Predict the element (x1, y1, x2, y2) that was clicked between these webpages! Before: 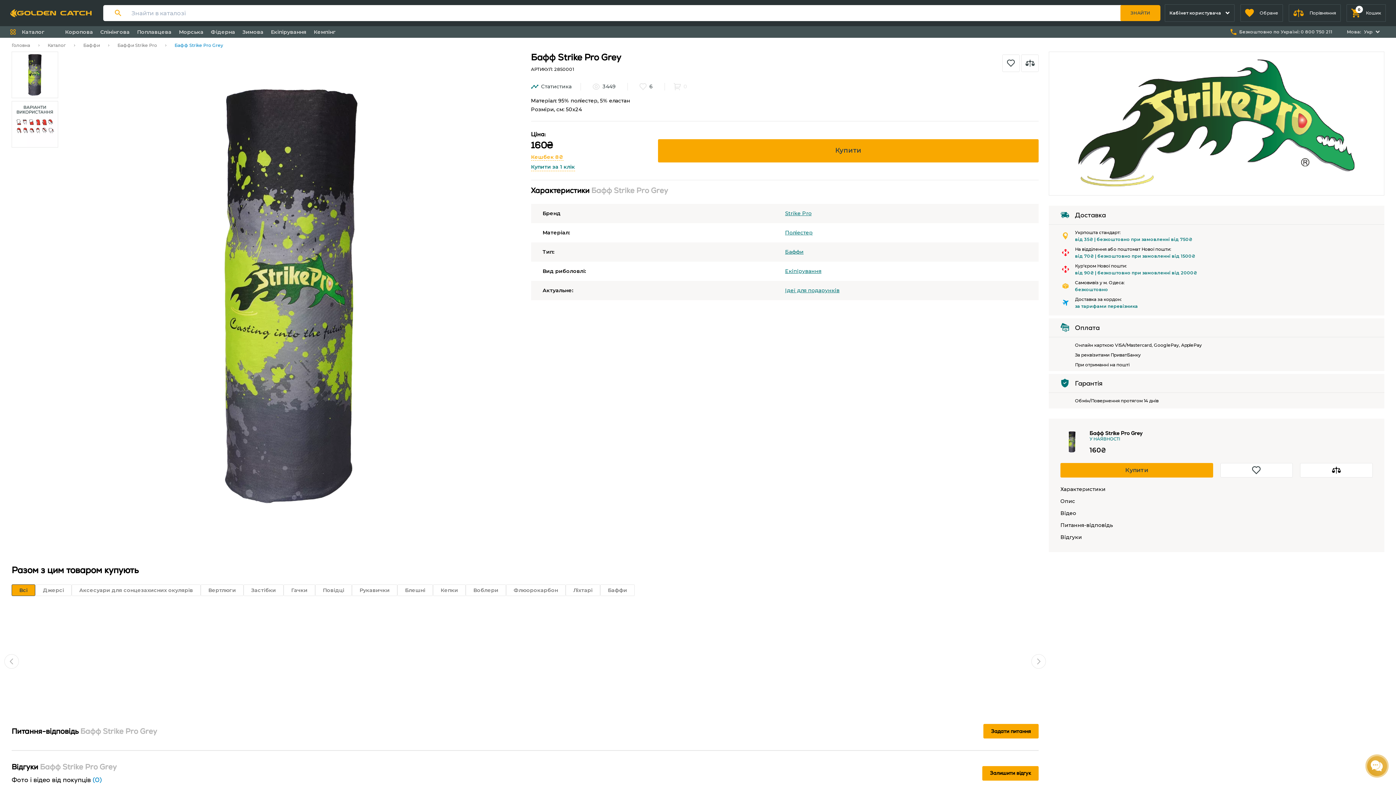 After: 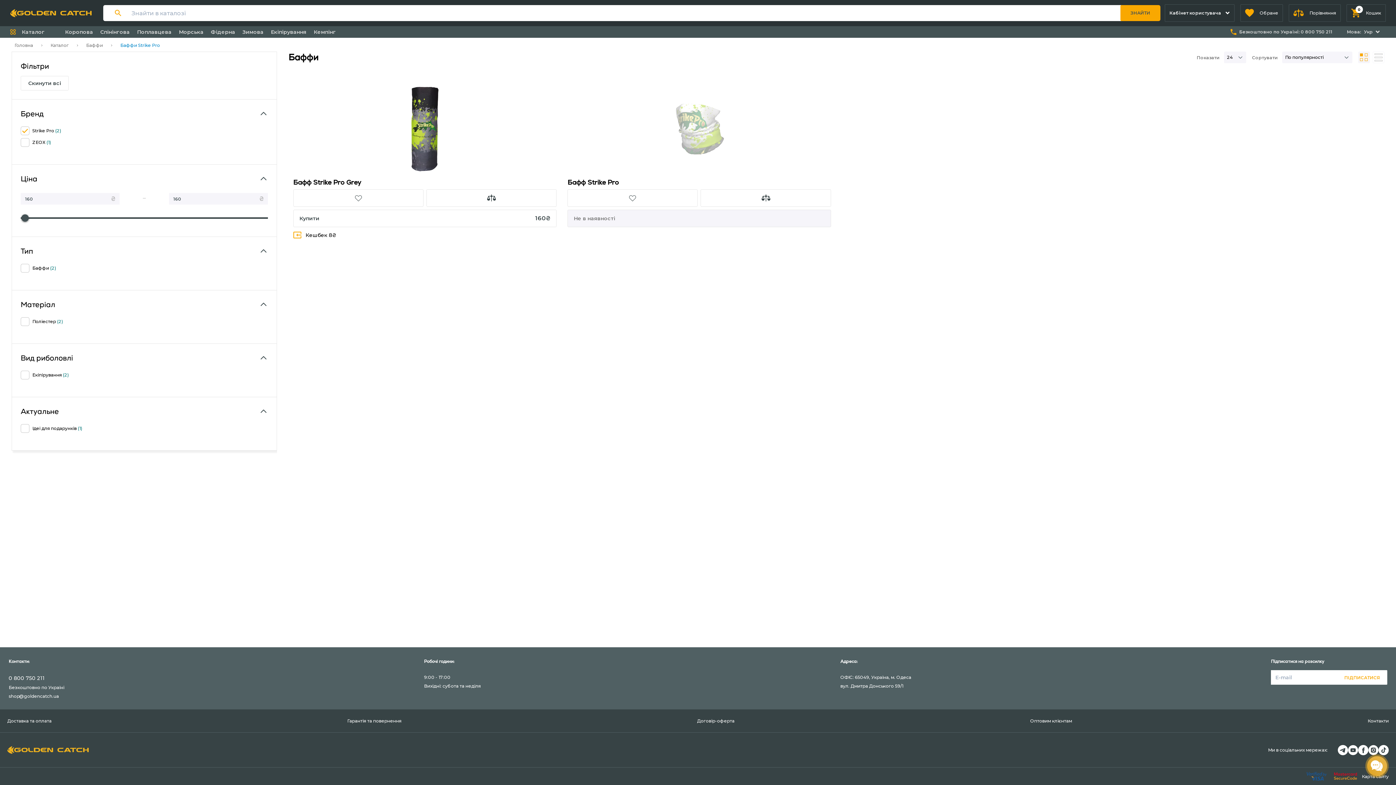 Action: bbox: (117, 42, 157, 48) label: Баффи Strike Pro